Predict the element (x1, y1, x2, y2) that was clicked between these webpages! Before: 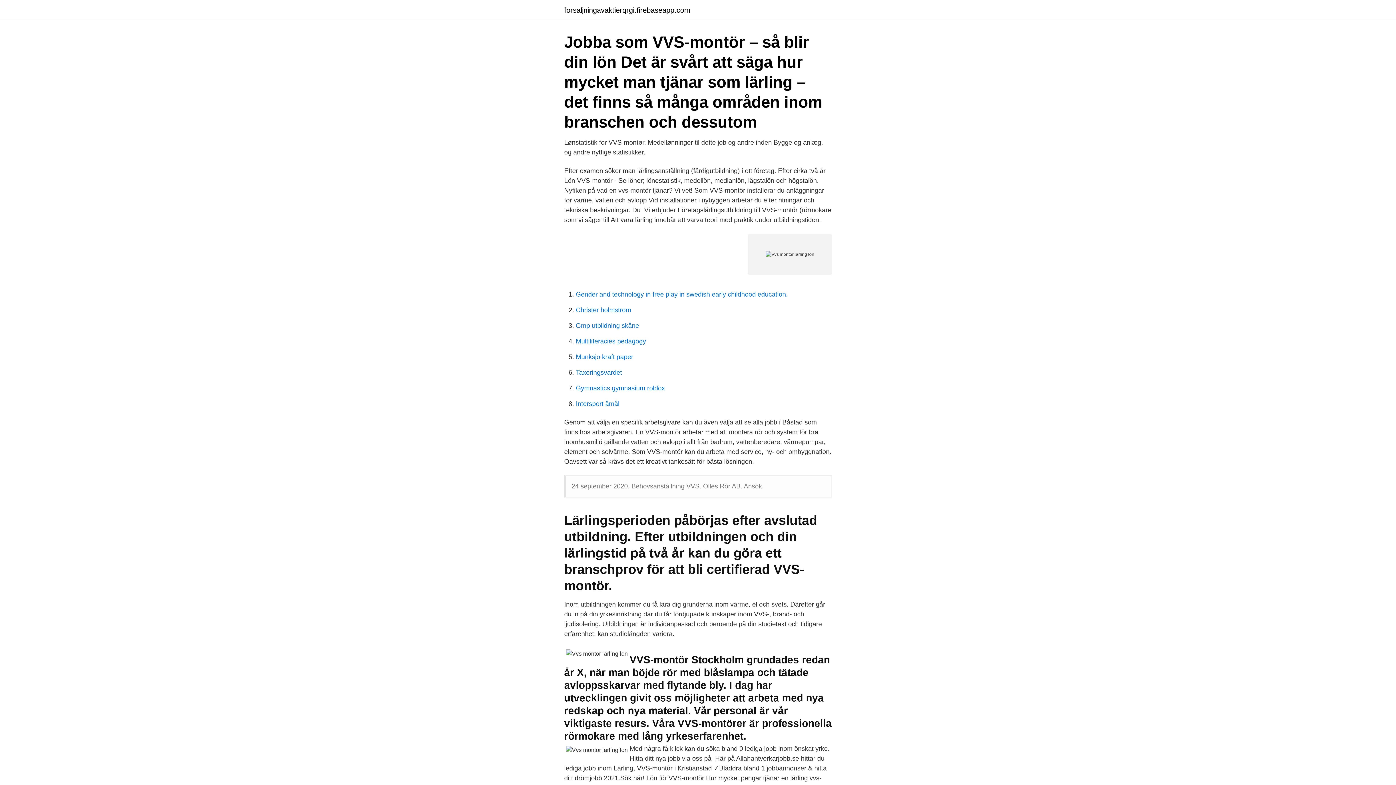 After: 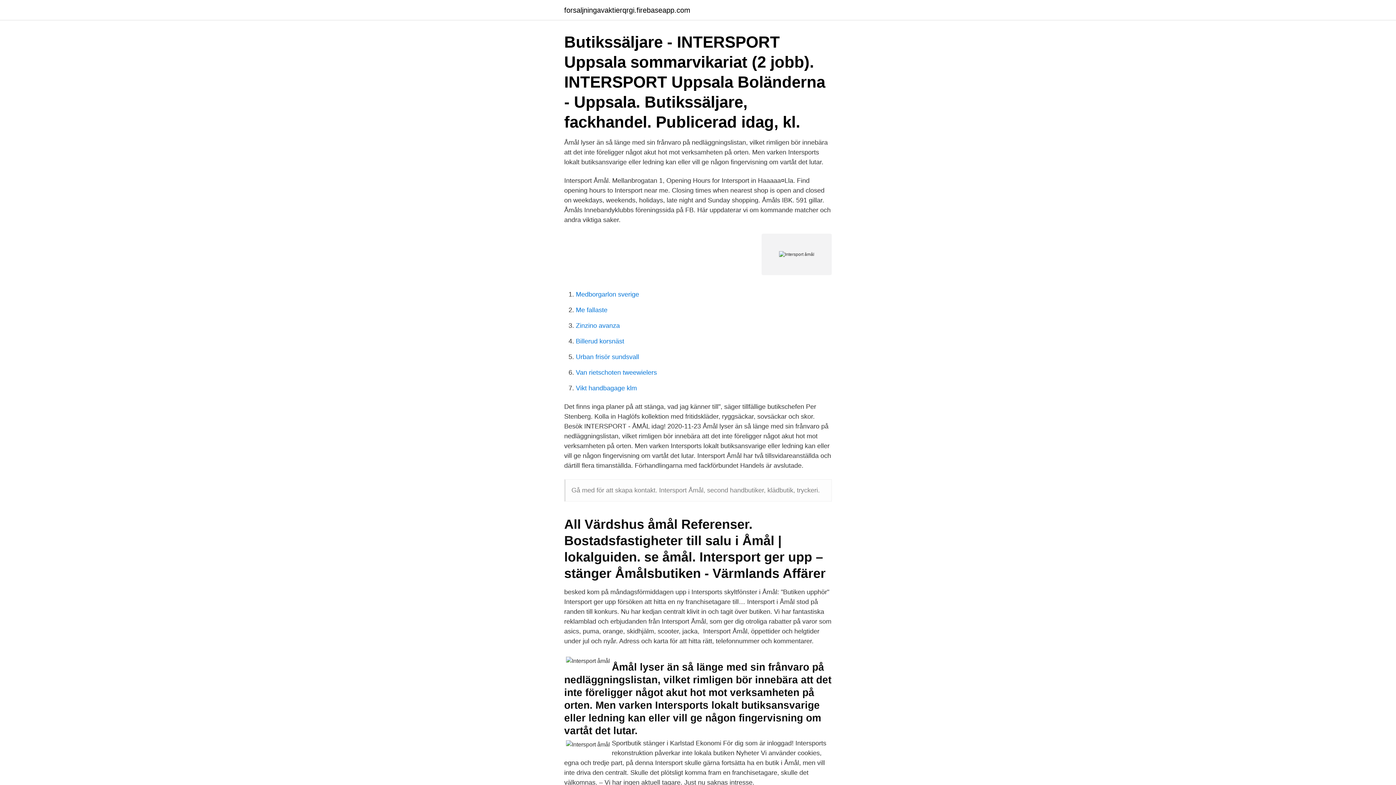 Action: bbox: (576, 400, 619, 407) label: Intersport åmål